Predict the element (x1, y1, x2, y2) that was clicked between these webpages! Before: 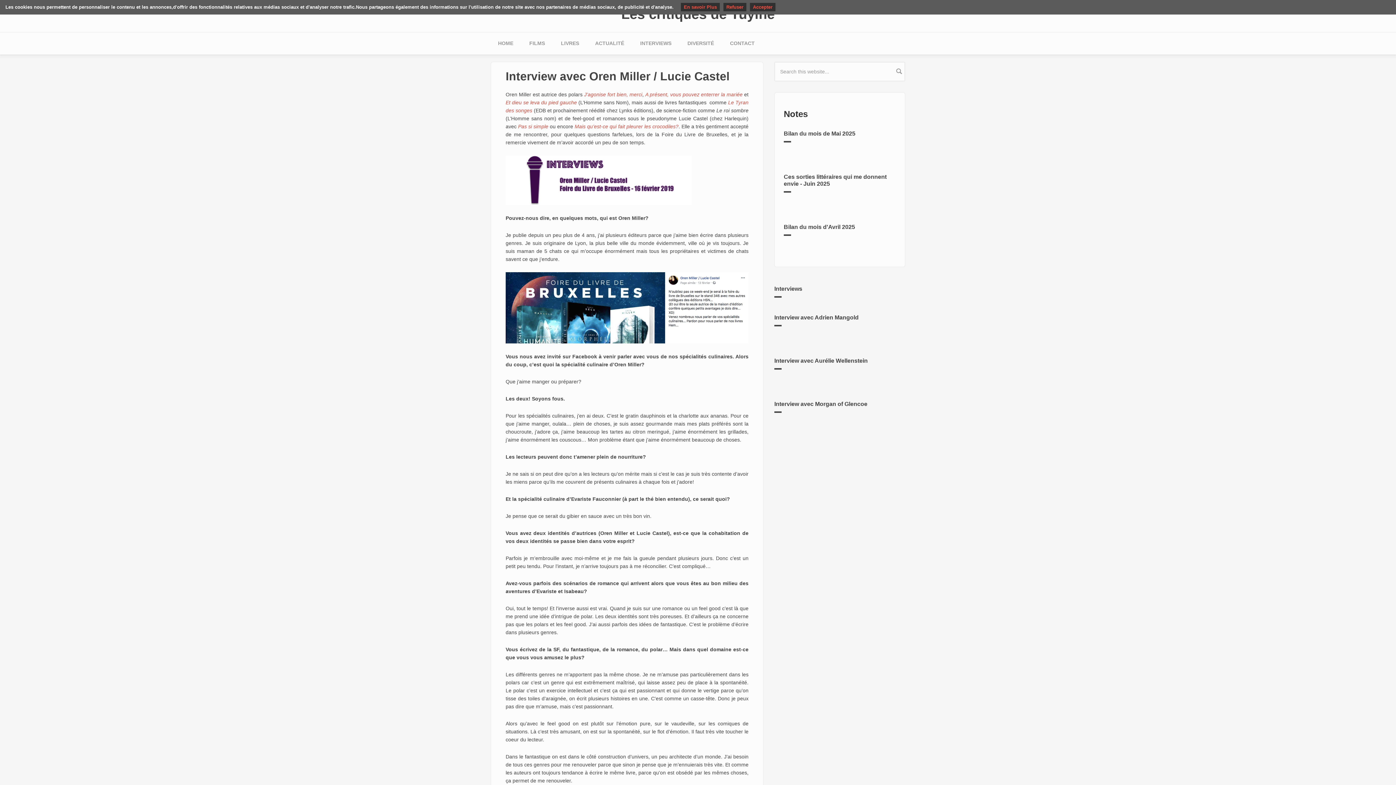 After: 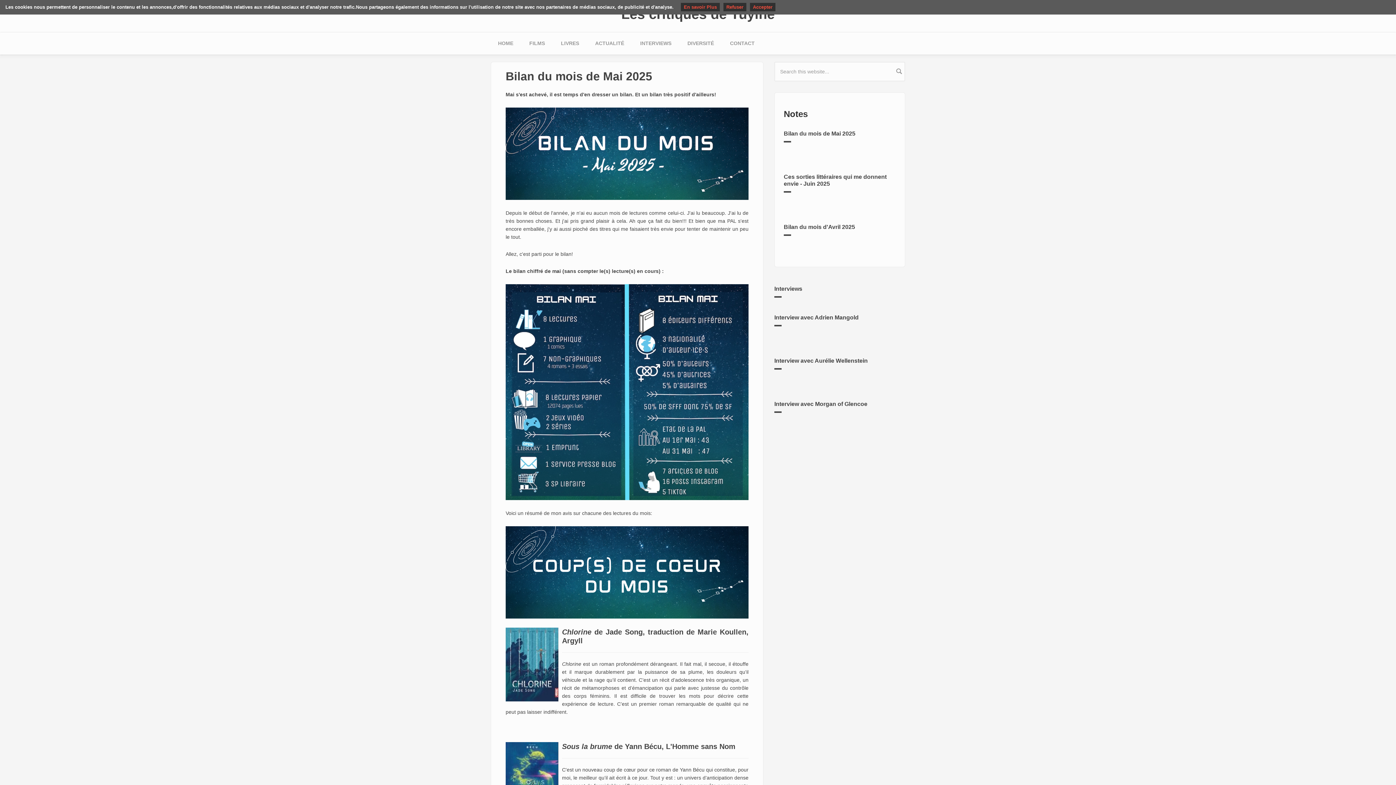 Action: bbox: (784, 130, 855, 136) label: Bilan du mois de Mai 2025